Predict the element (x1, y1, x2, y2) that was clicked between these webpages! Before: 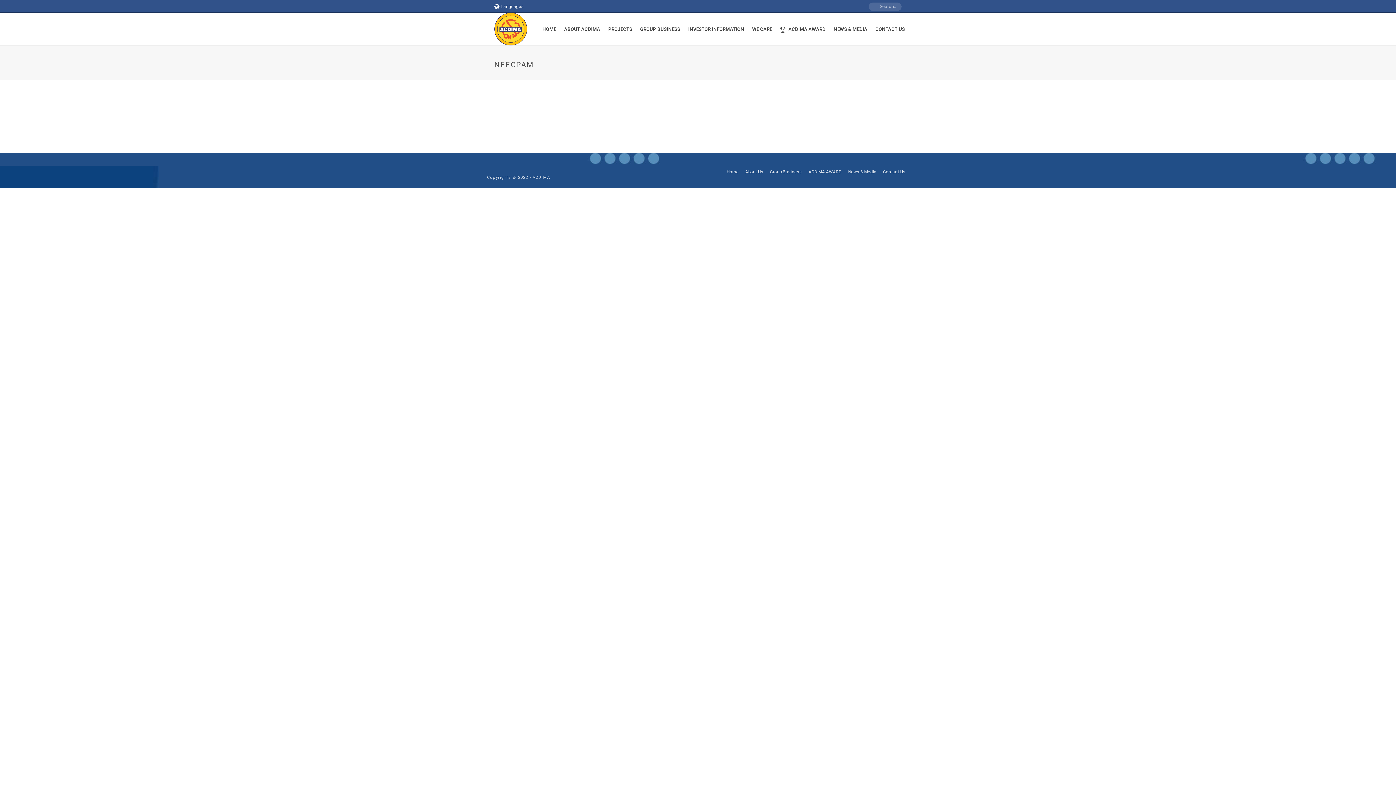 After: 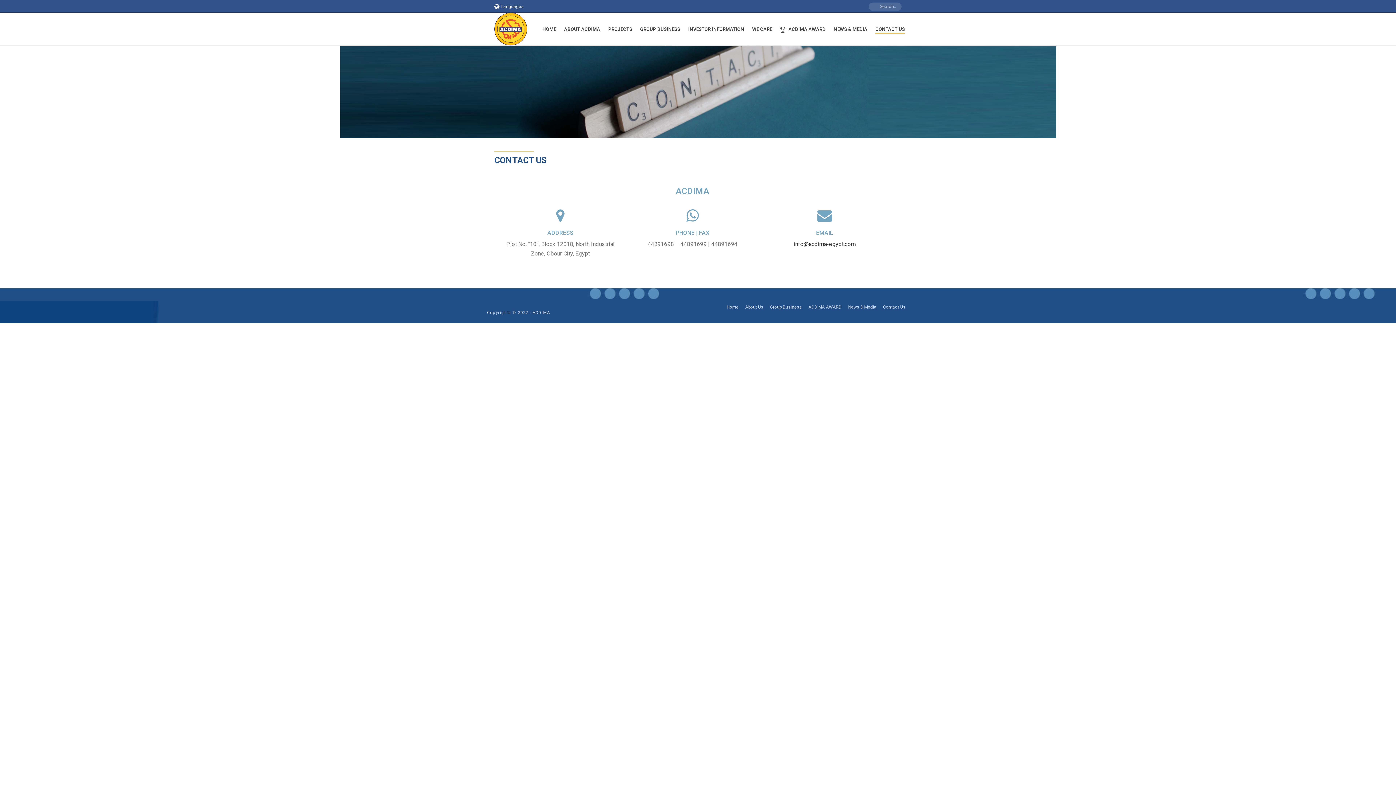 Action: label: CONTACT US bbox: (871, 25, 909, 33)